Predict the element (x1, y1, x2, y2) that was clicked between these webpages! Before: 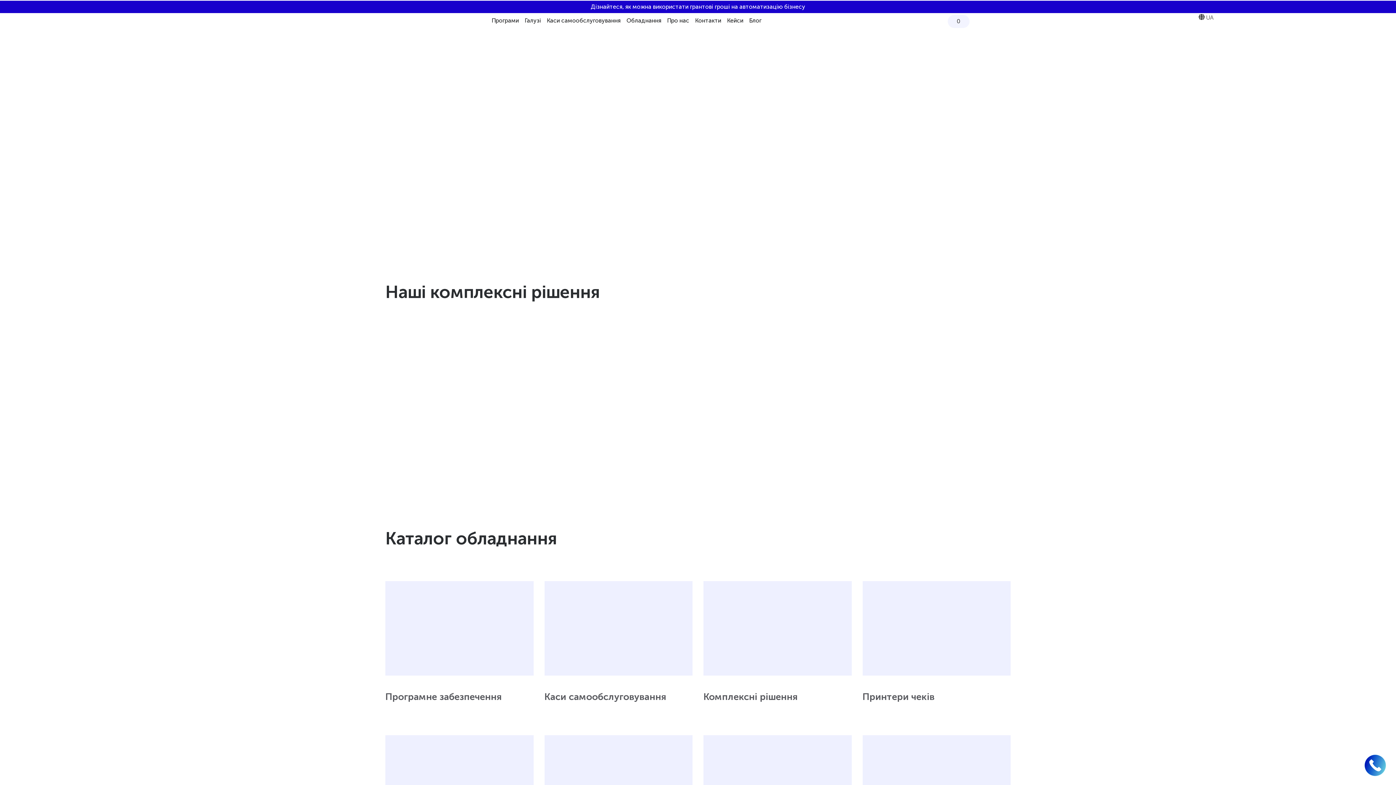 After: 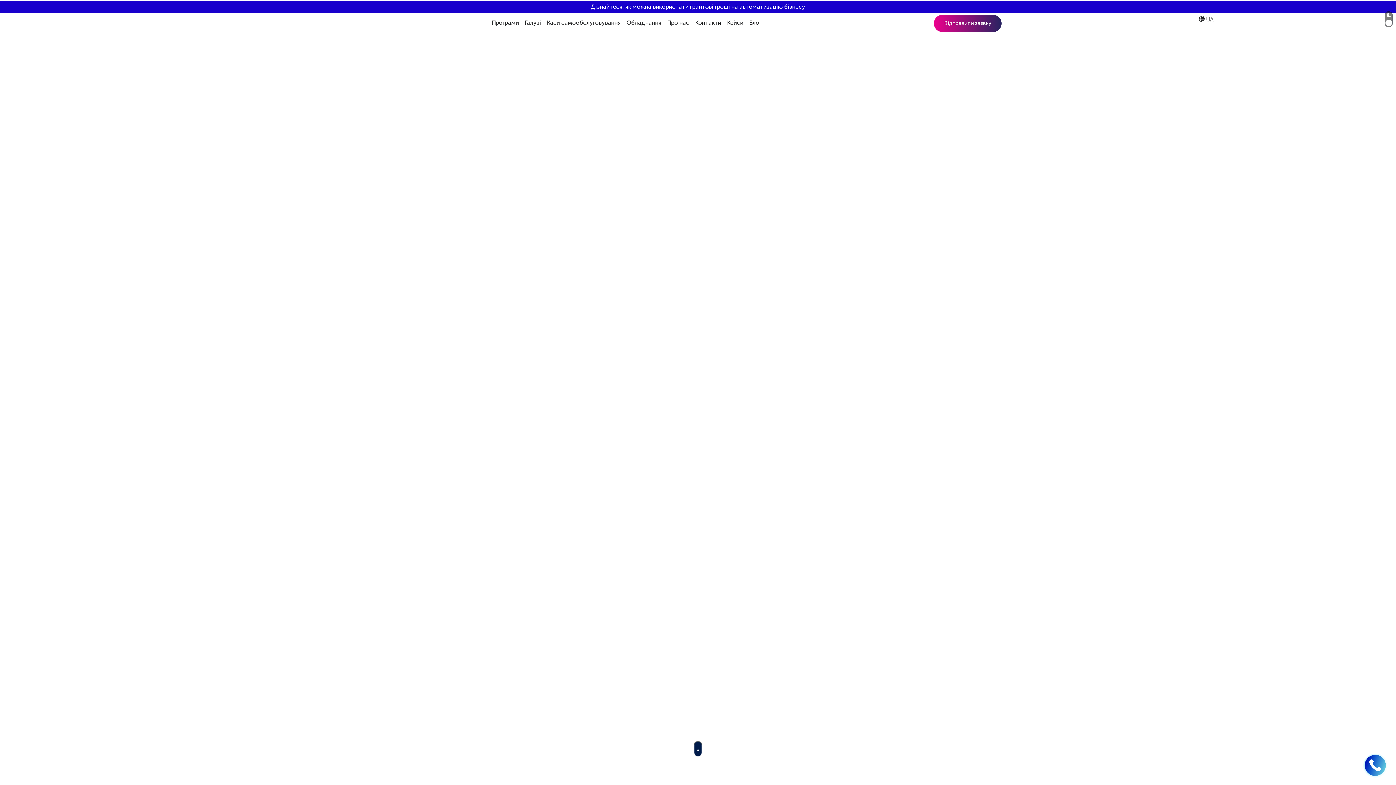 Action: label: Програми bbox: (491, 17, 519, 25)